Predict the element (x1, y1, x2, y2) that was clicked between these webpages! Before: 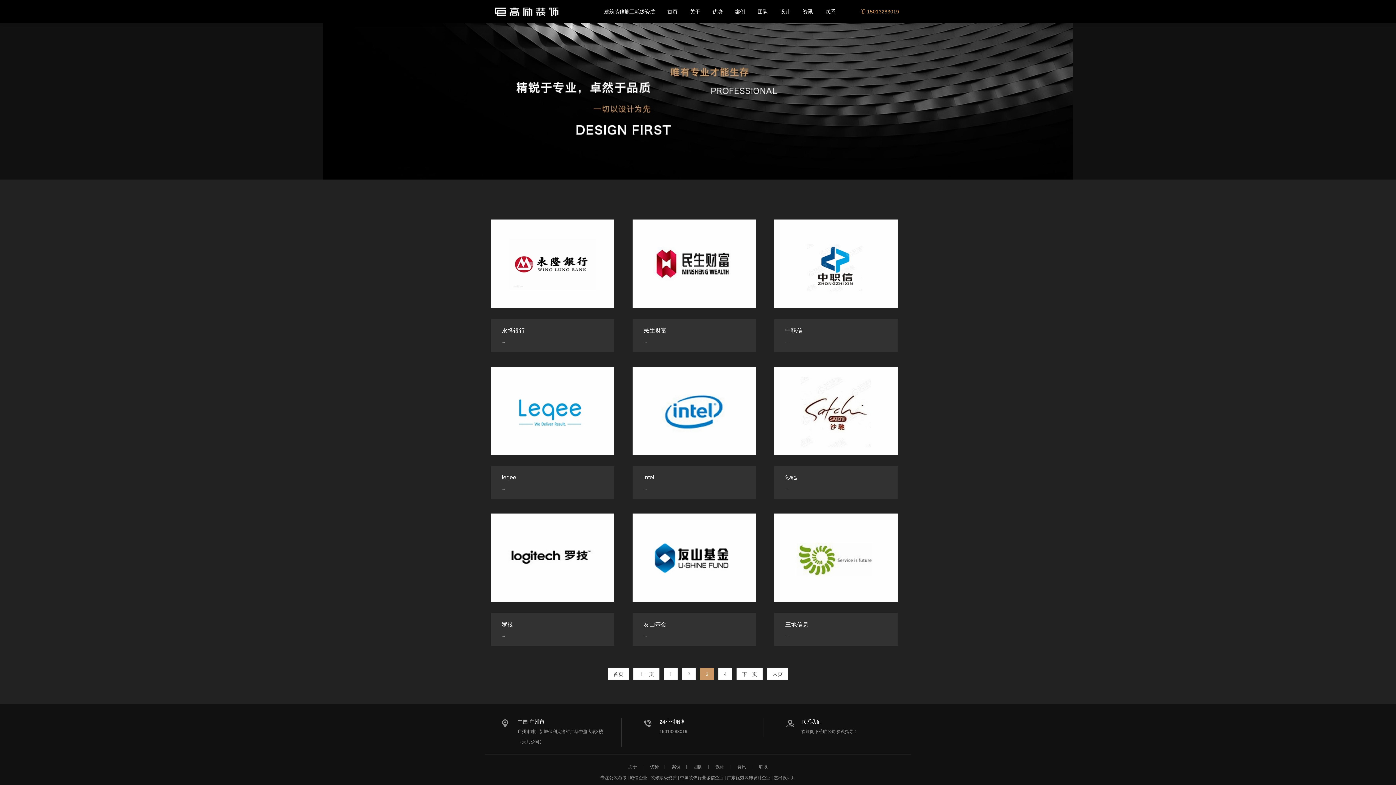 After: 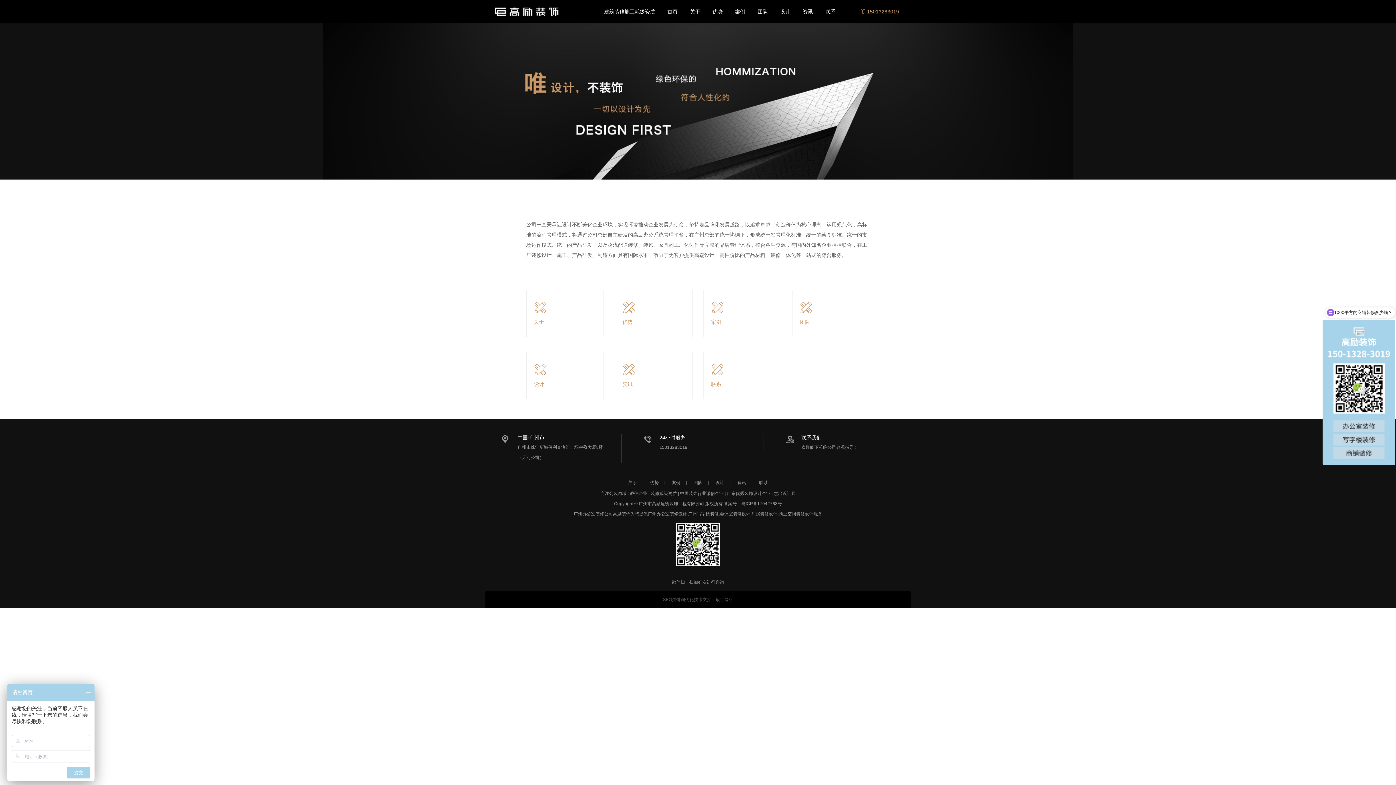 Action: label: 设计 bbox: (715, 764, 724, 769)